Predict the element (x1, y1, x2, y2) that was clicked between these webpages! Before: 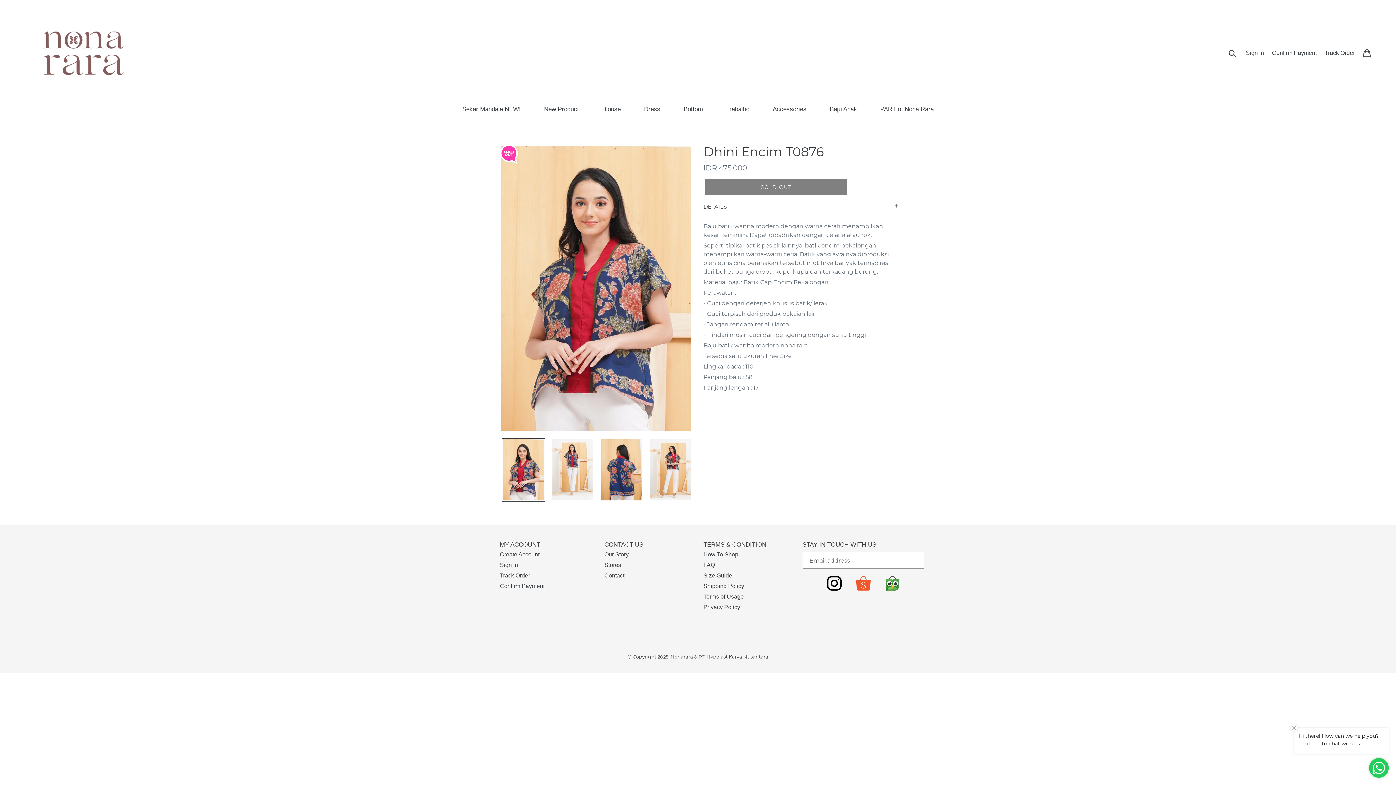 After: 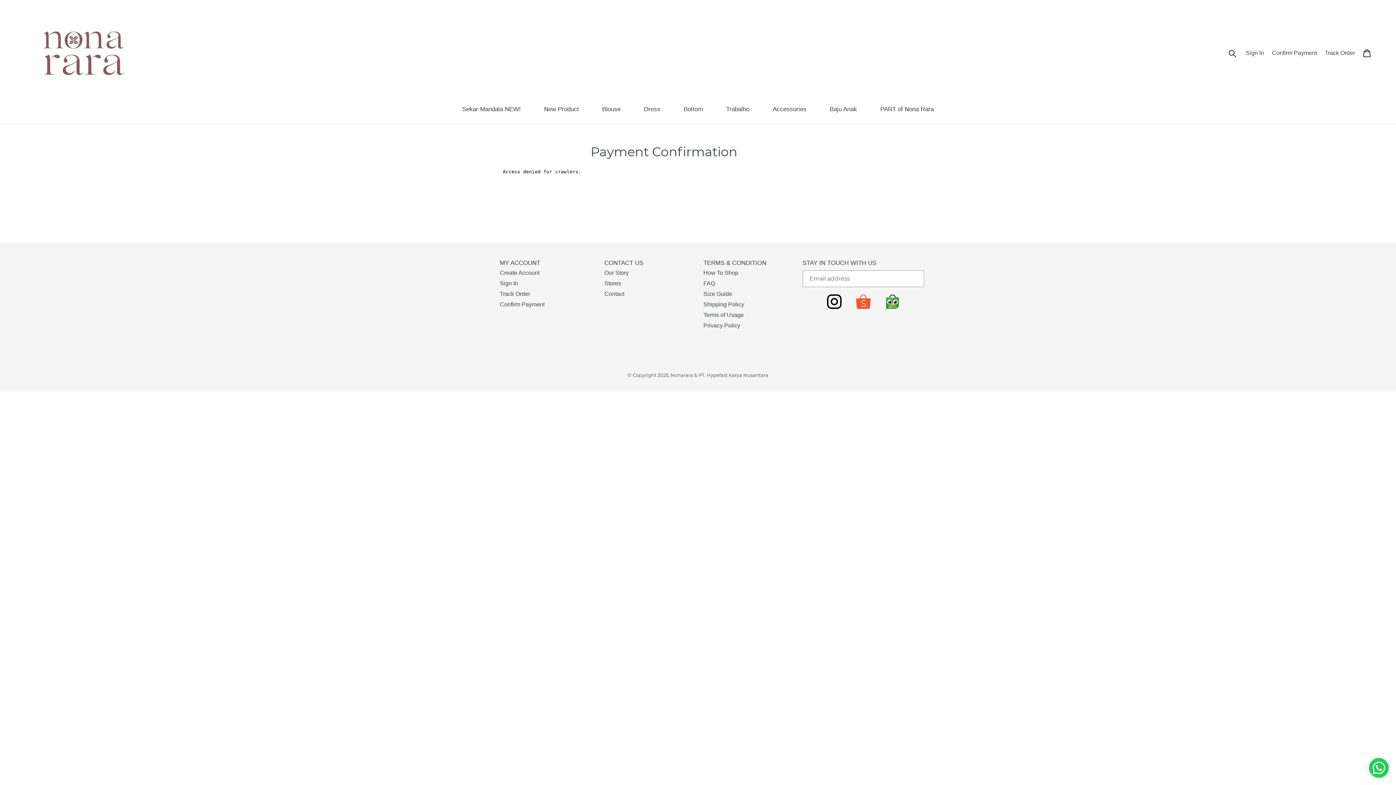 Action: label: Confirm Payment bbox: (500, 583, 544, 589)